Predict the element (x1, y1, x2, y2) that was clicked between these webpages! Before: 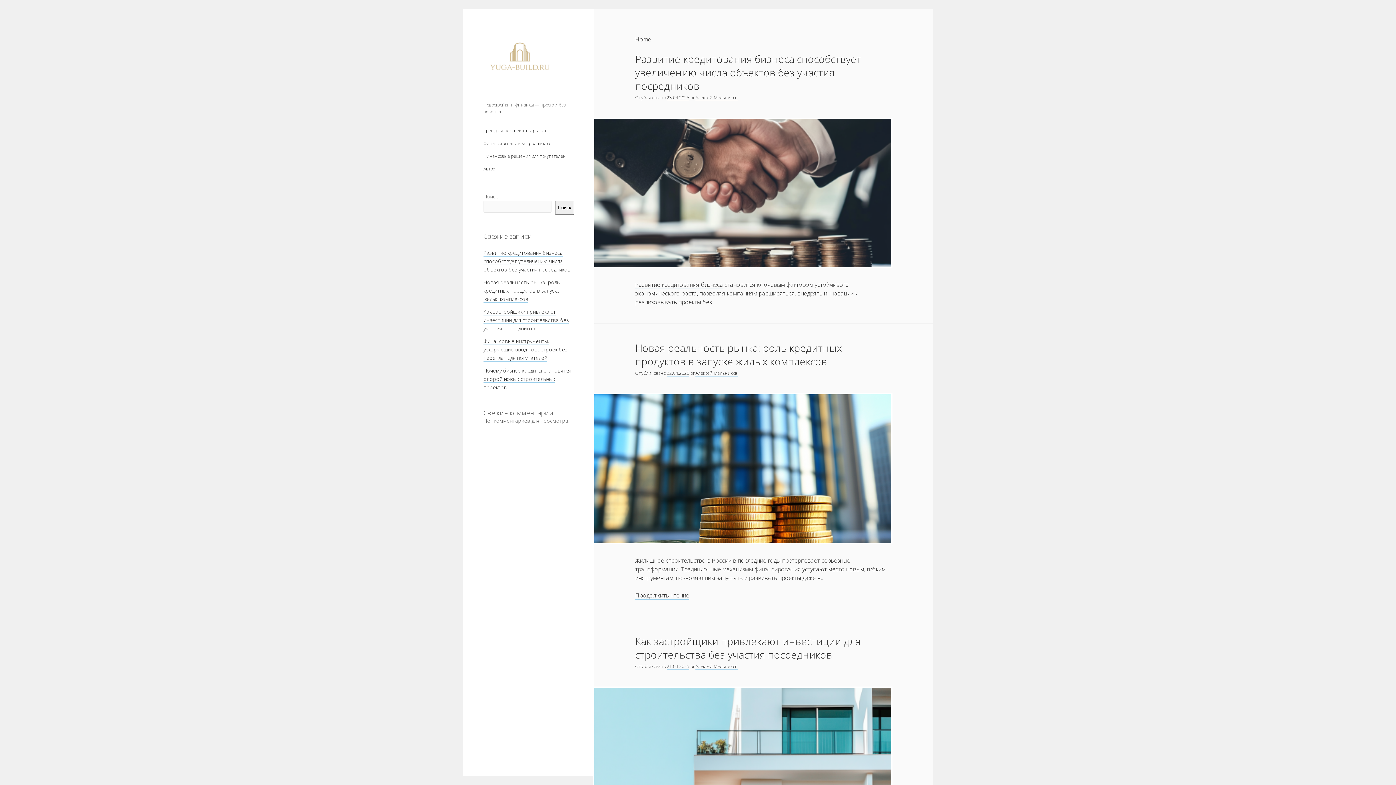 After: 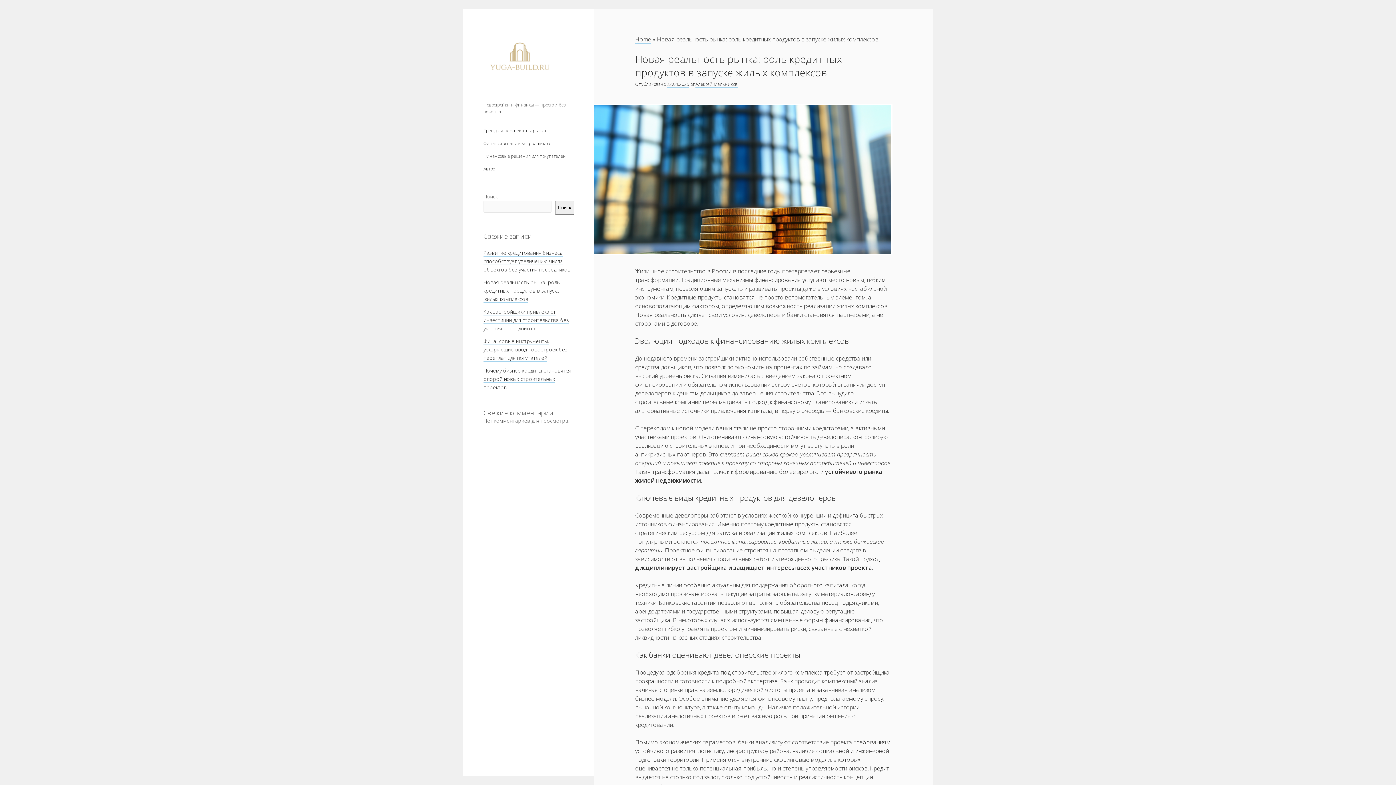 Action: bbox: (594, 394, 891, 543) label: Новая реальность рынка: роль кредитных продуктов в запуске жилых комплексов